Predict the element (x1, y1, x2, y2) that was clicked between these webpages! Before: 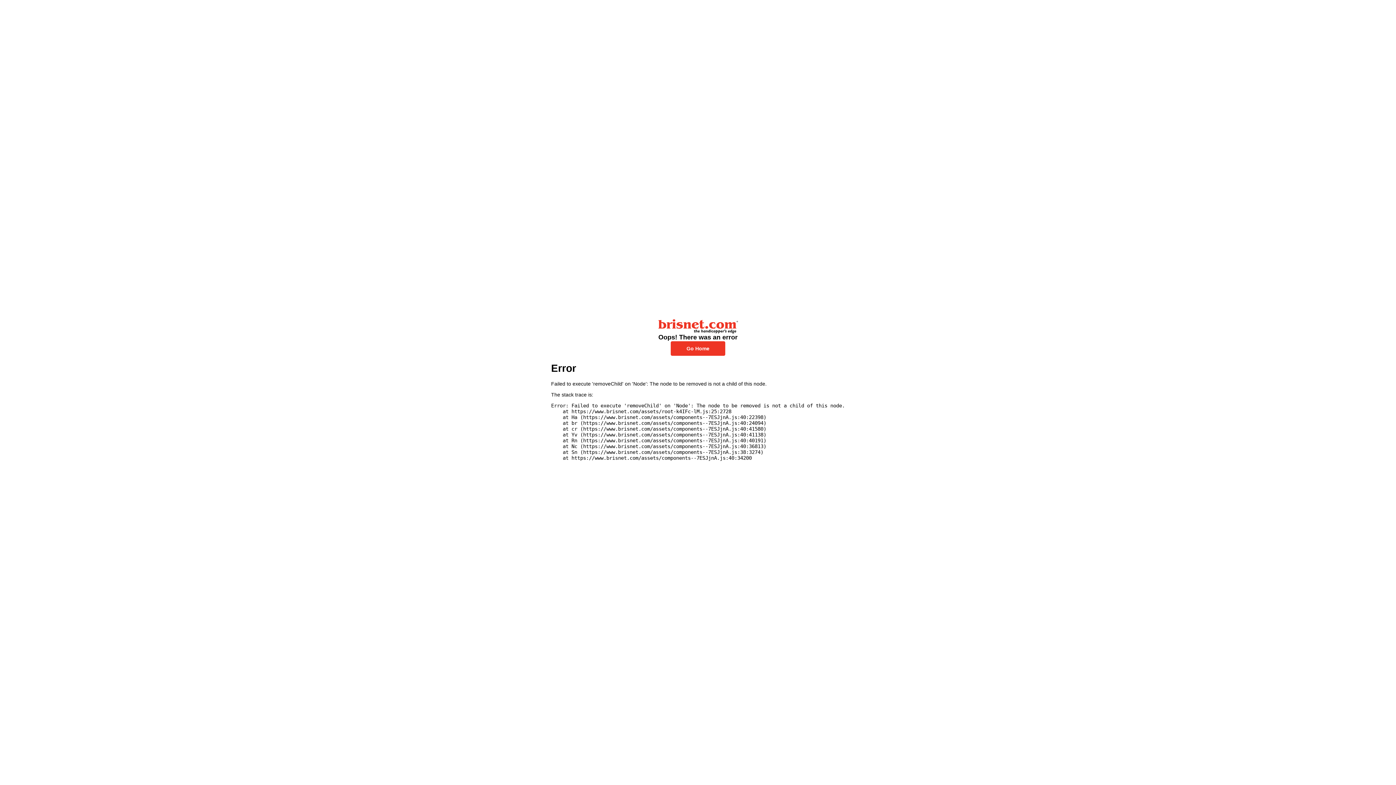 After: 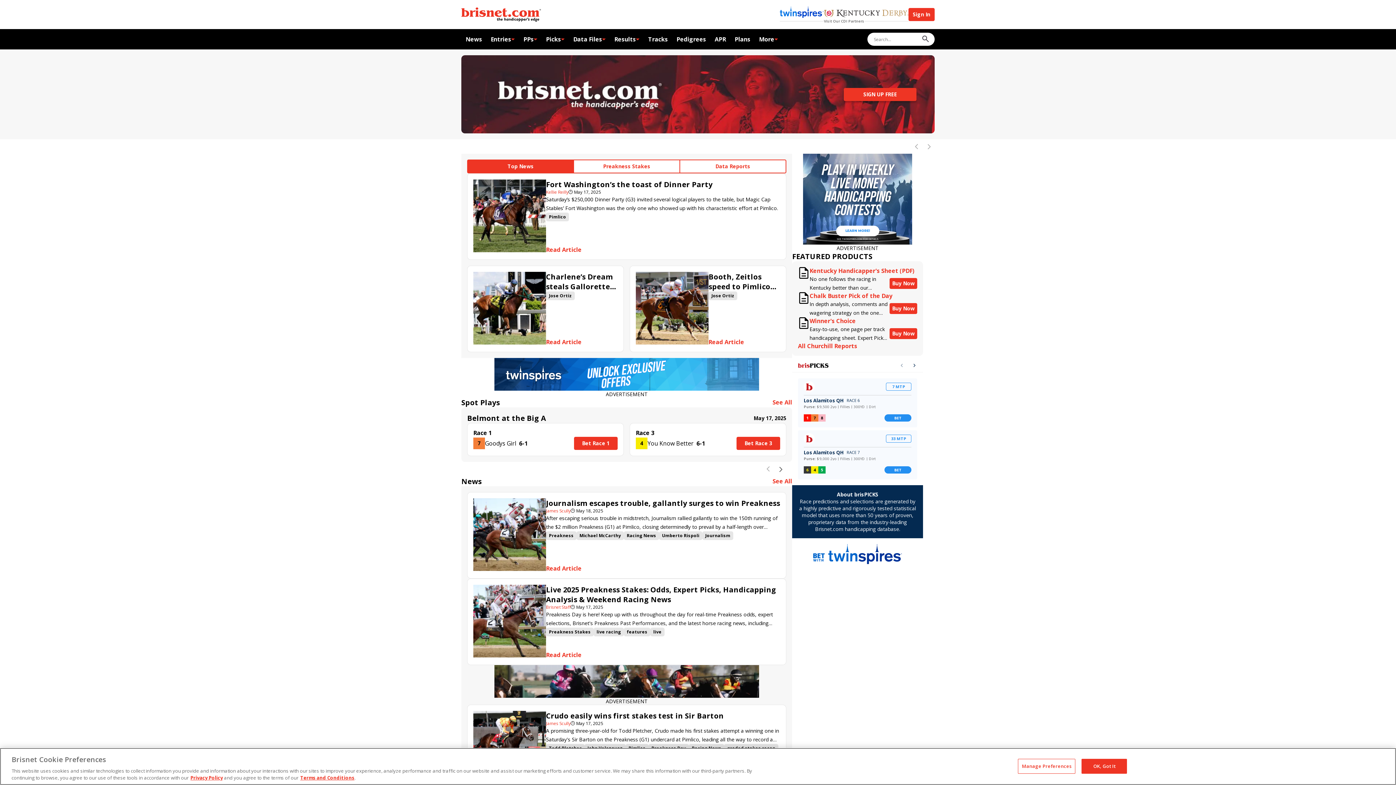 Action: label: Go Home bbox: (670, 341, 725, 355)